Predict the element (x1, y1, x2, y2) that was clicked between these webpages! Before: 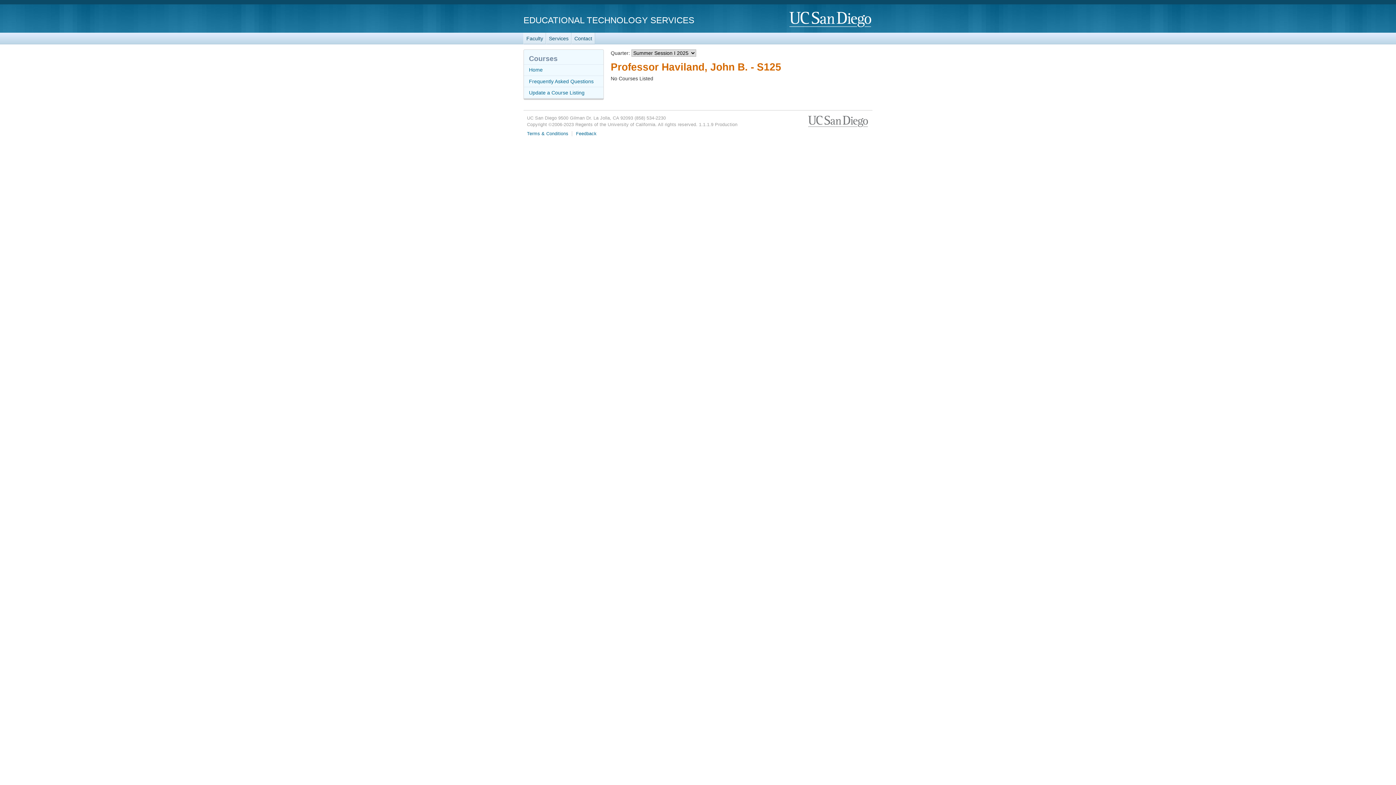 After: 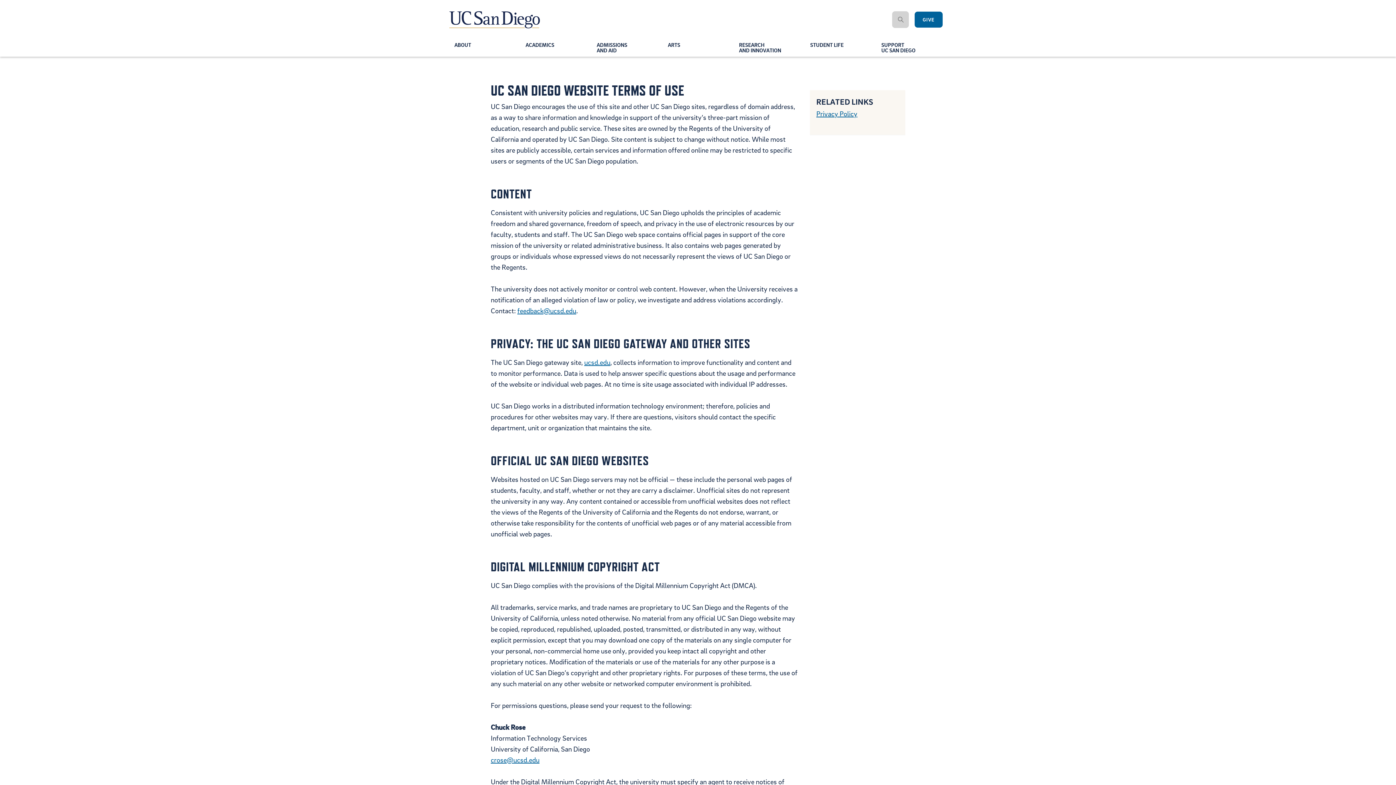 Action: label: Terms & Conditions bbox: (527, 131, 568, 136)